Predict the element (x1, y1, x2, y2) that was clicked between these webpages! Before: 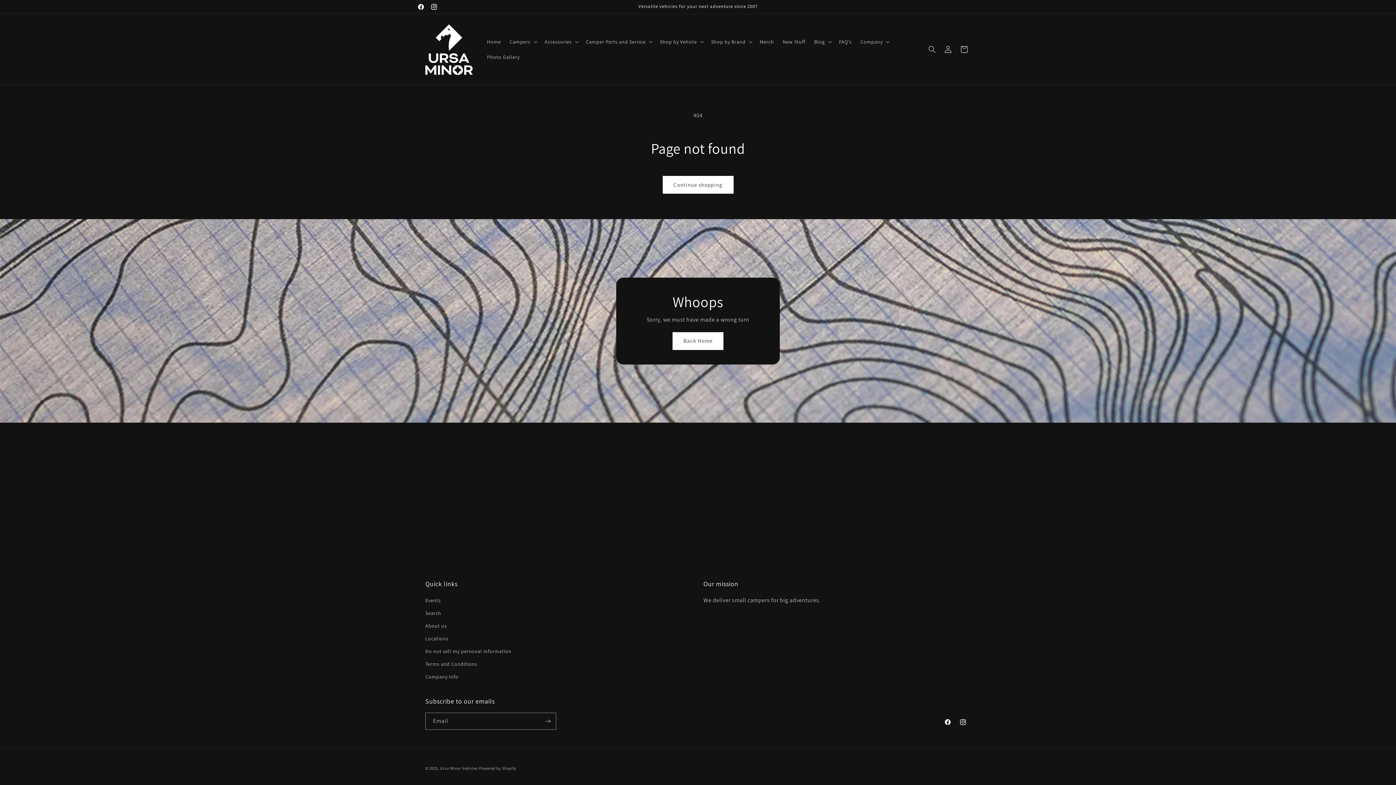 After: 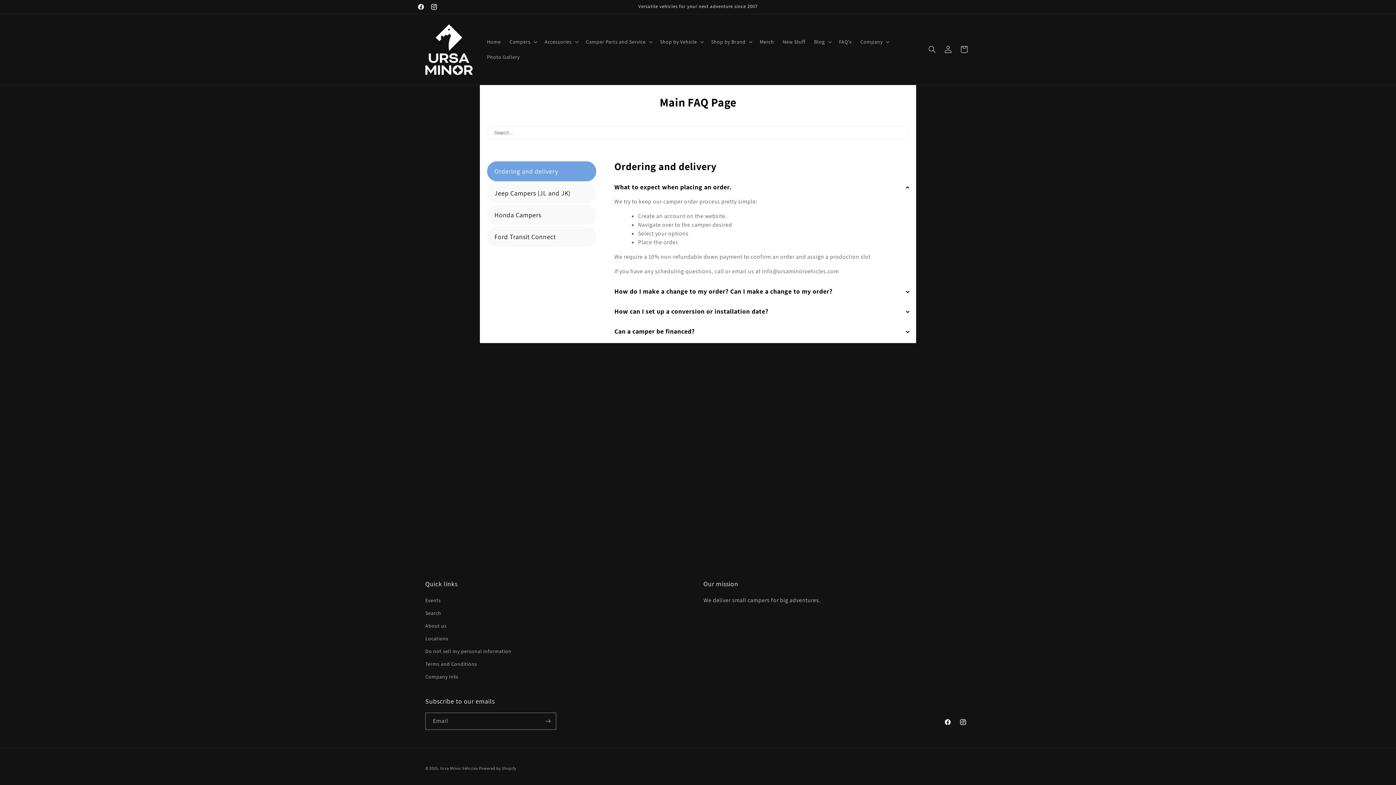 Action: bbox: (834, 34, 856, 49) label: FAQ's